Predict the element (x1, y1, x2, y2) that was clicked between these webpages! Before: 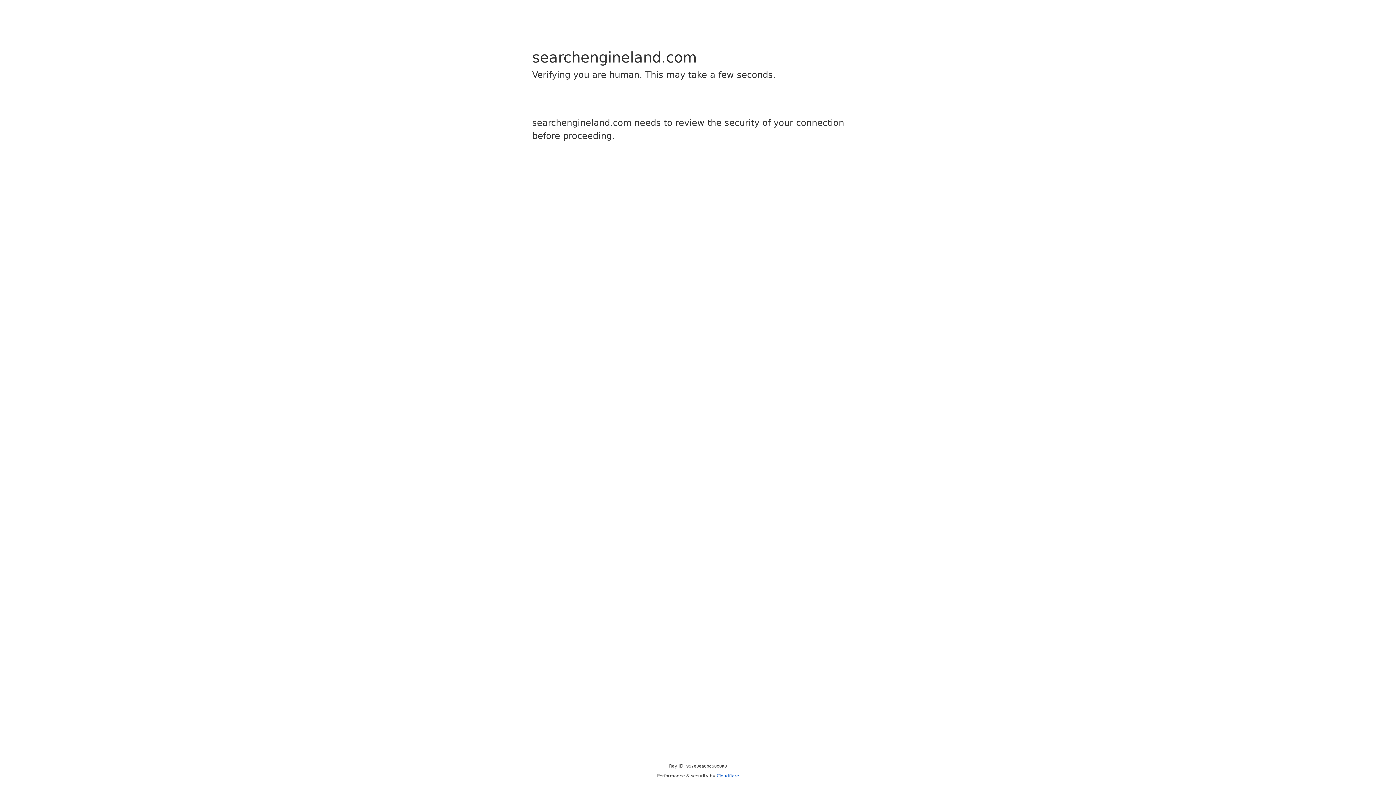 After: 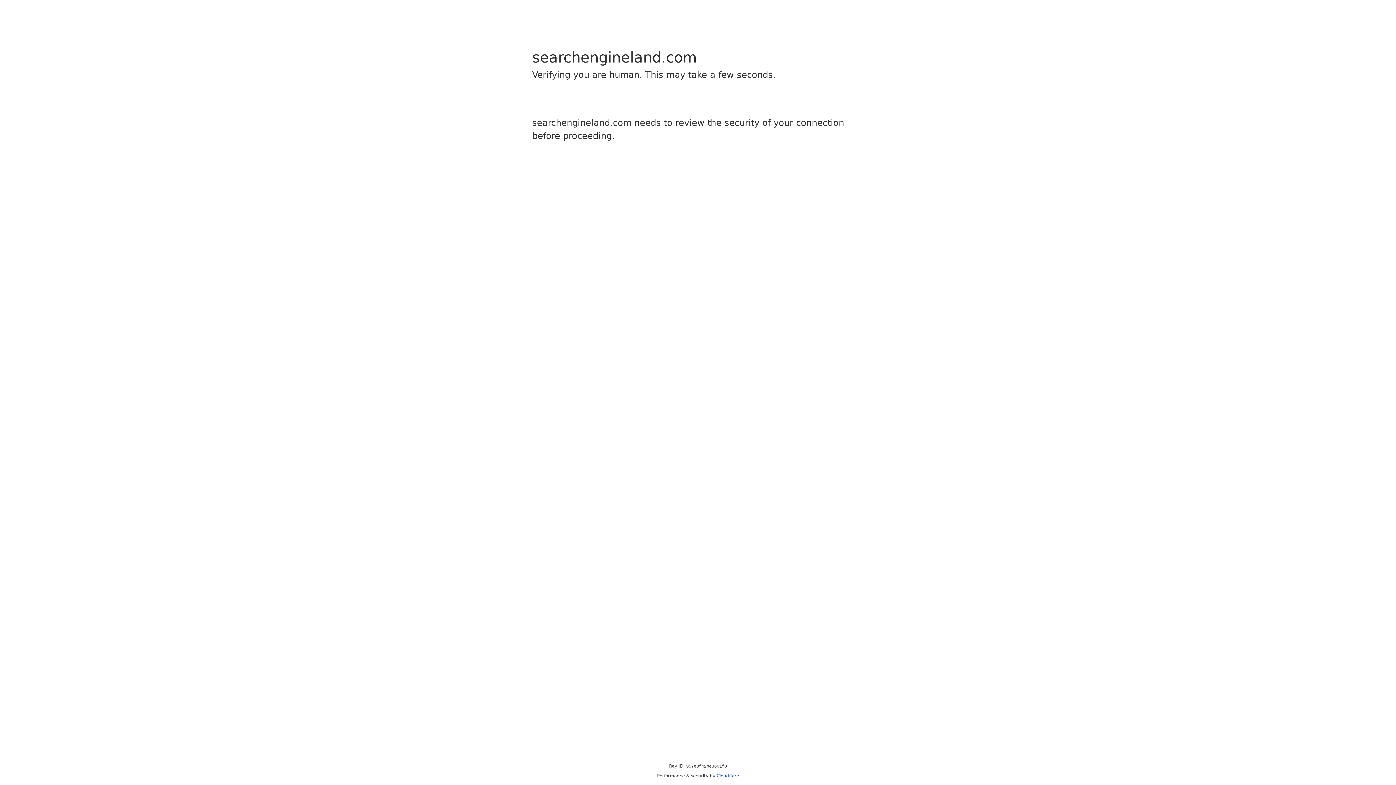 Action: label: Cloudflare bbox: (716, 773, 739, 778)